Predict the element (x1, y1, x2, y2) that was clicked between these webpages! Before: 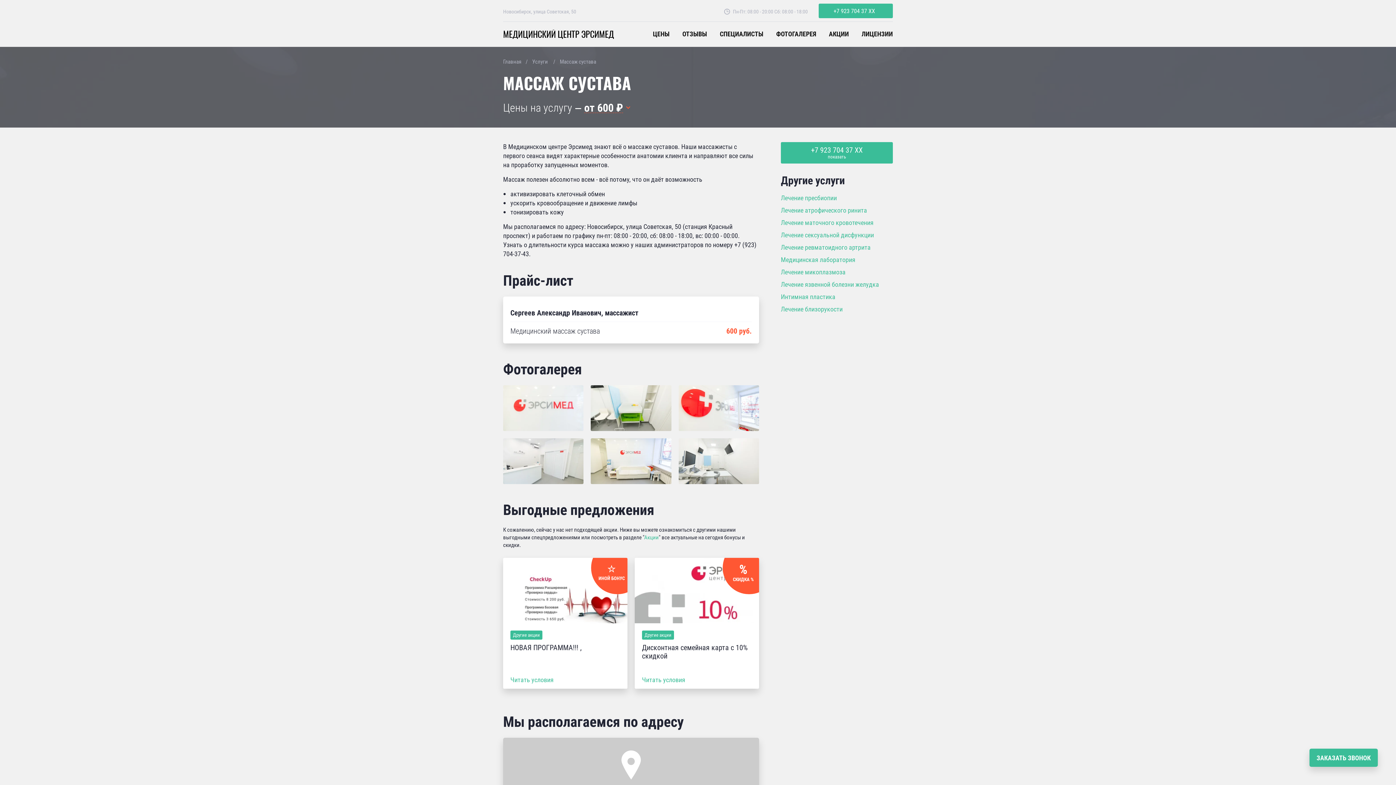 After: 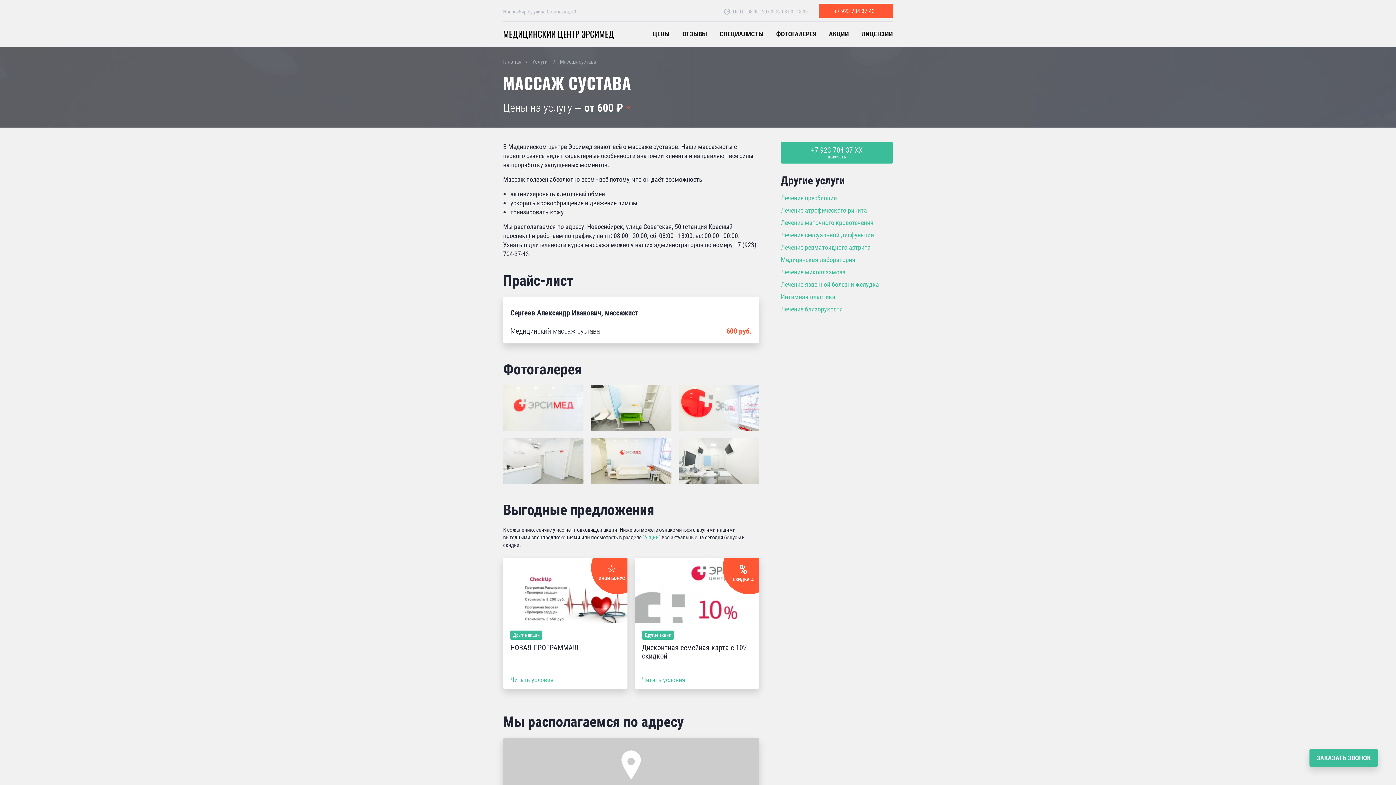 Action: label: +7 923 704 37 XX bbox: (833, 3, 875, 18)